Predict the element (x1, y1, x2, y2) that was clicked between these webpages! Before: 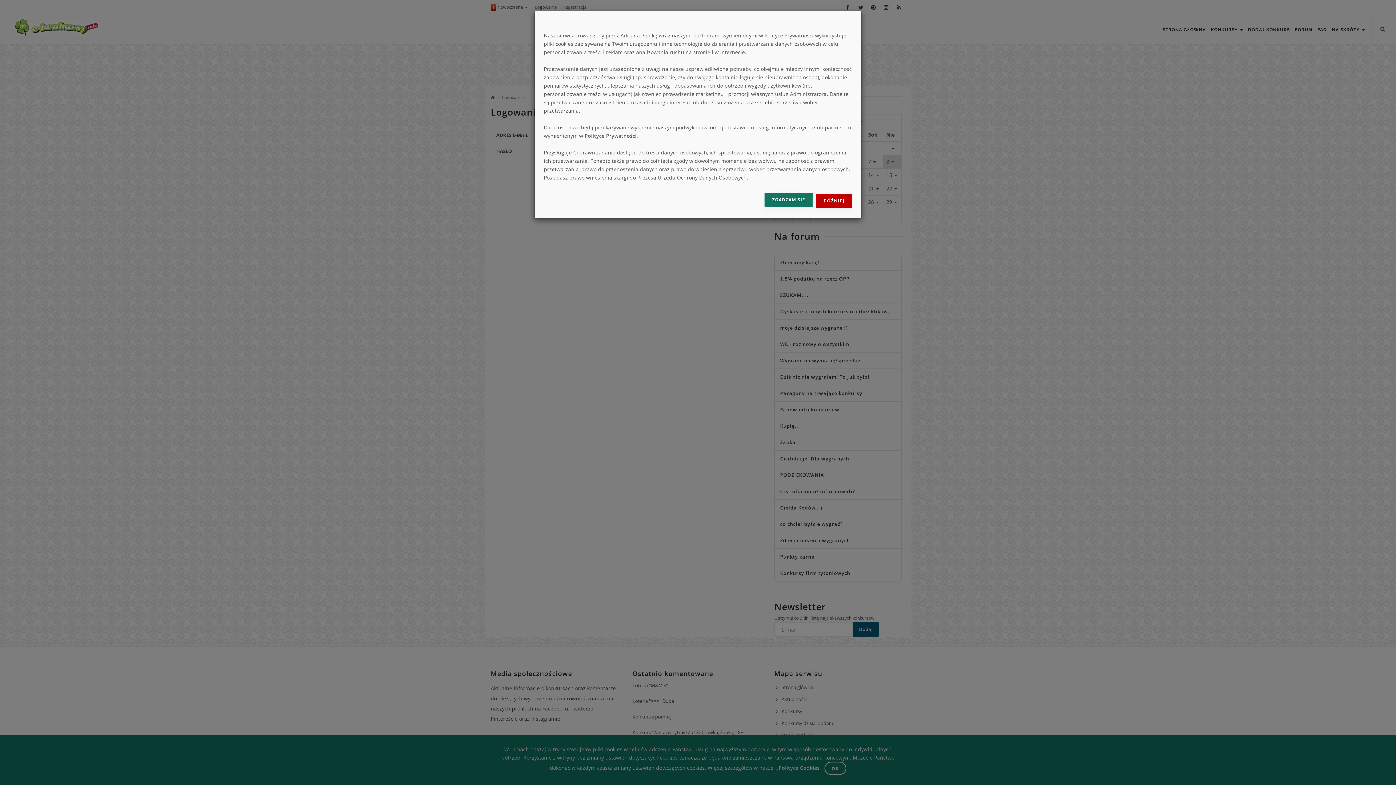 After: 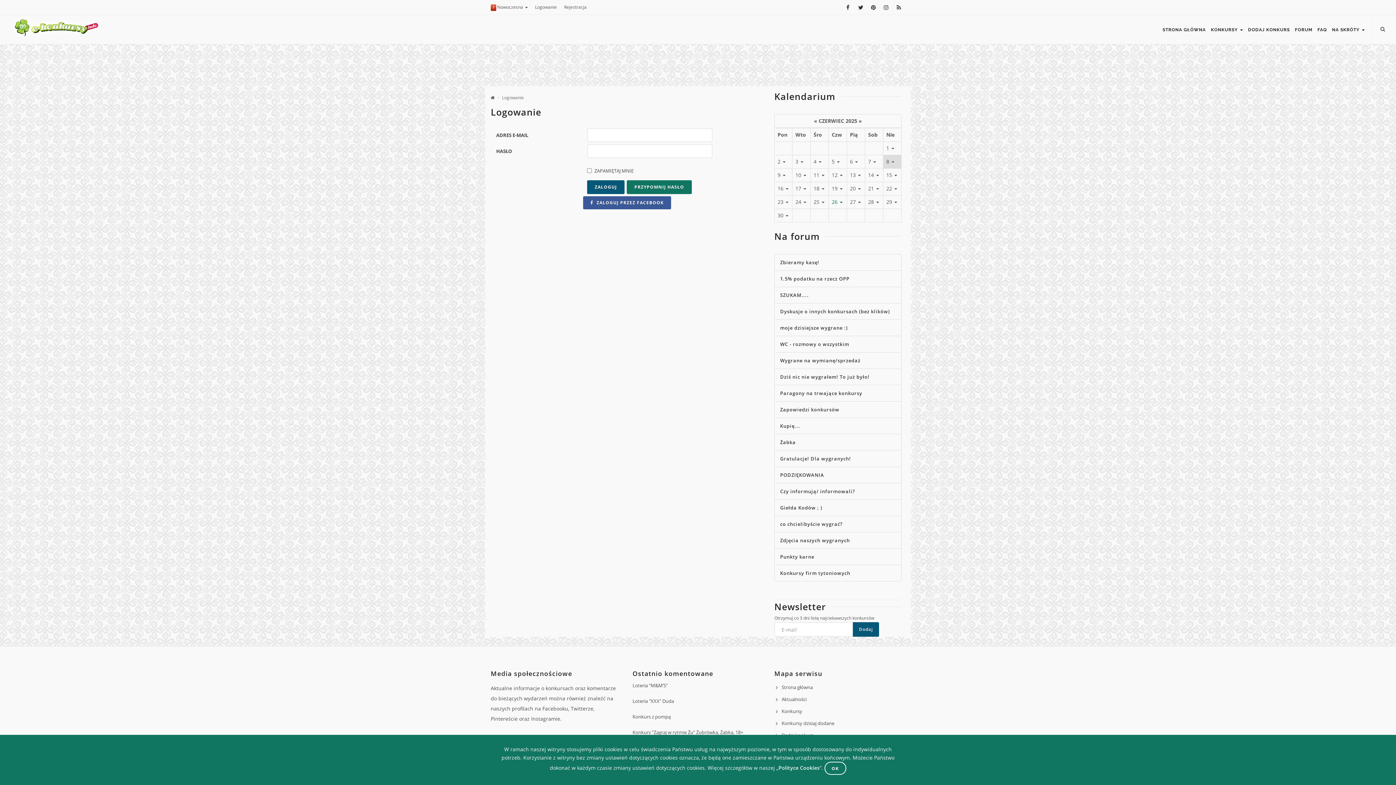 Action: bbox: (816, 193, 852, 208) label: PÓŹNIEJ